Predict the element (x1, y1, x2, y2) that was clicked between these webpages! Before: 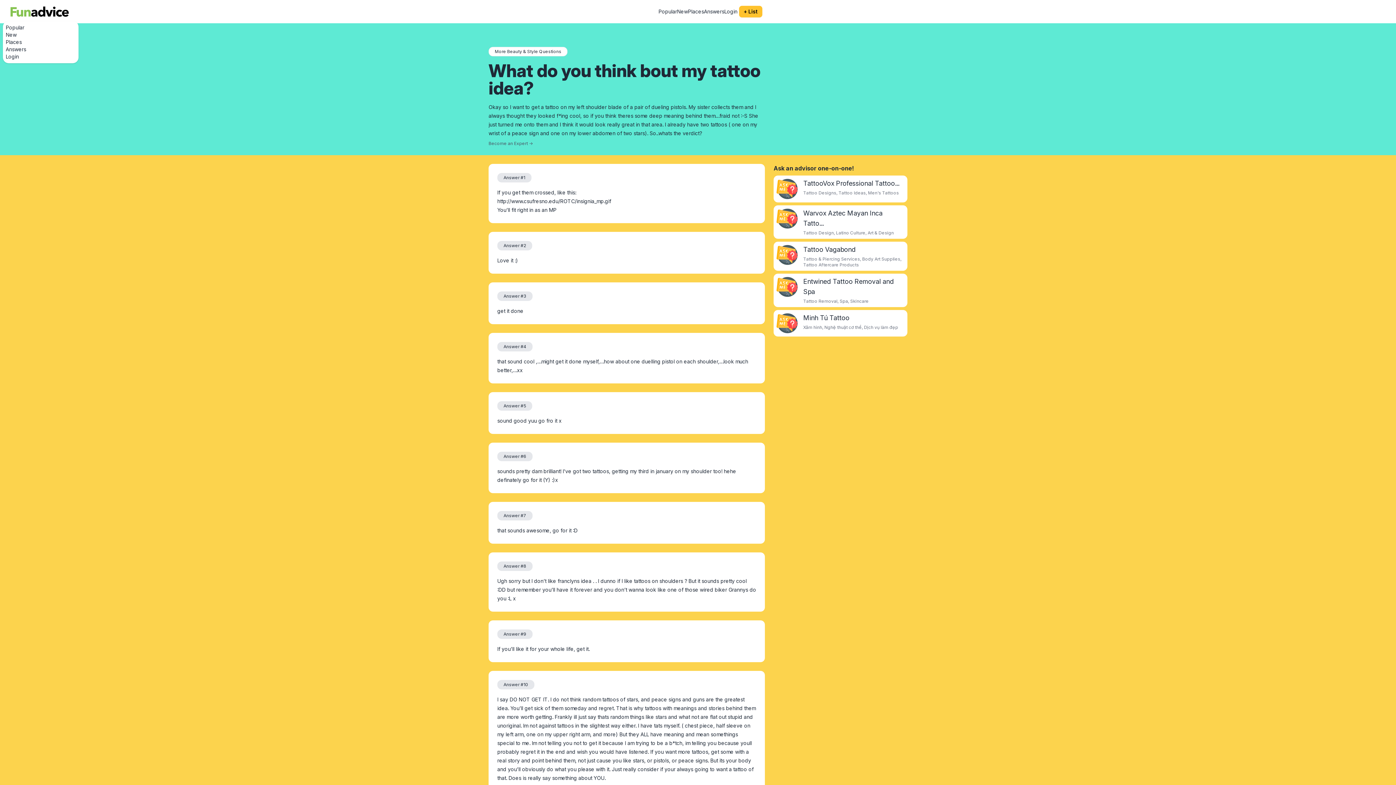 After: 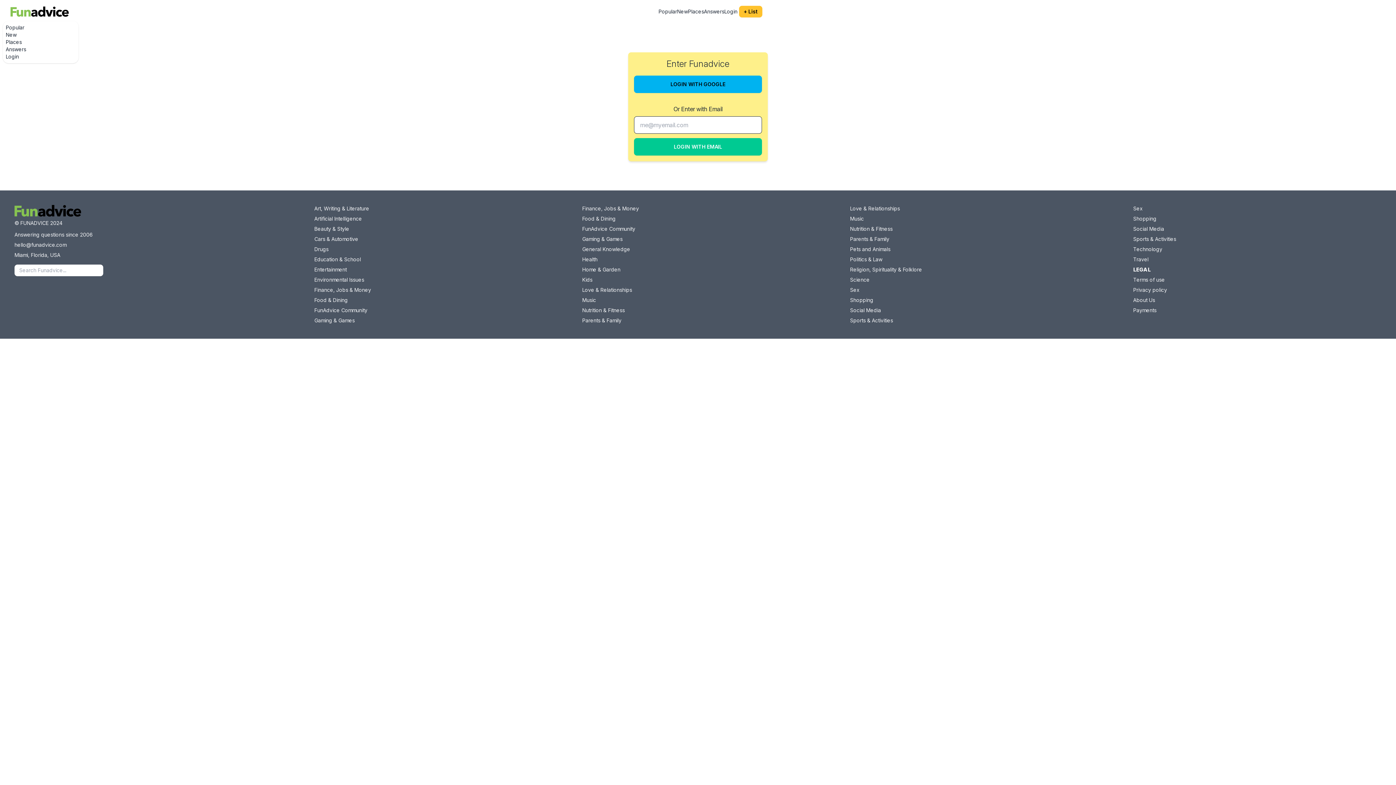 Action: bbox: (488, 140, 533, 146) label: Become an Expert →